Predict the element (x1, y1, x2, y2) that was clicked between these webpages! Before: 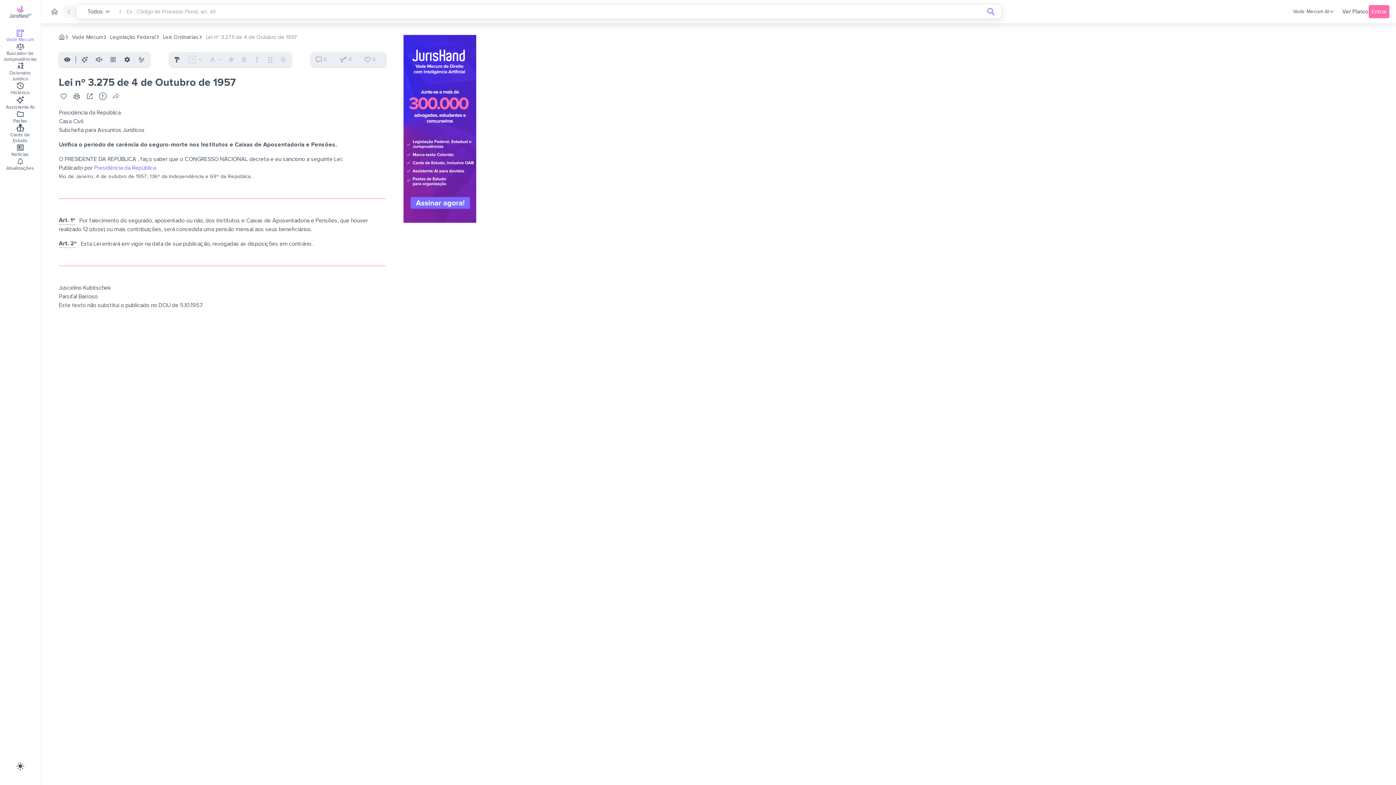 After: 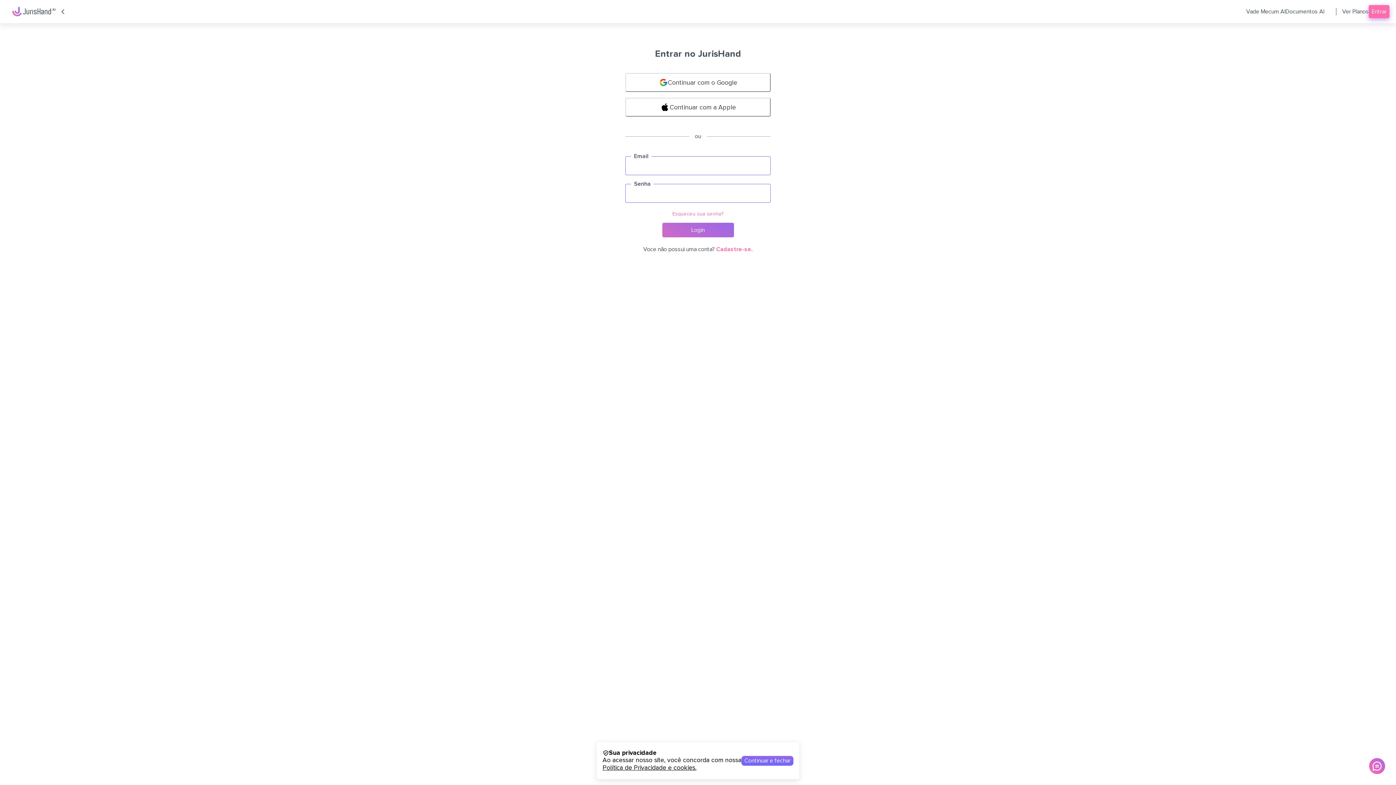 Action: bbox: (1369, 5, 1389, 18) label: Entrar